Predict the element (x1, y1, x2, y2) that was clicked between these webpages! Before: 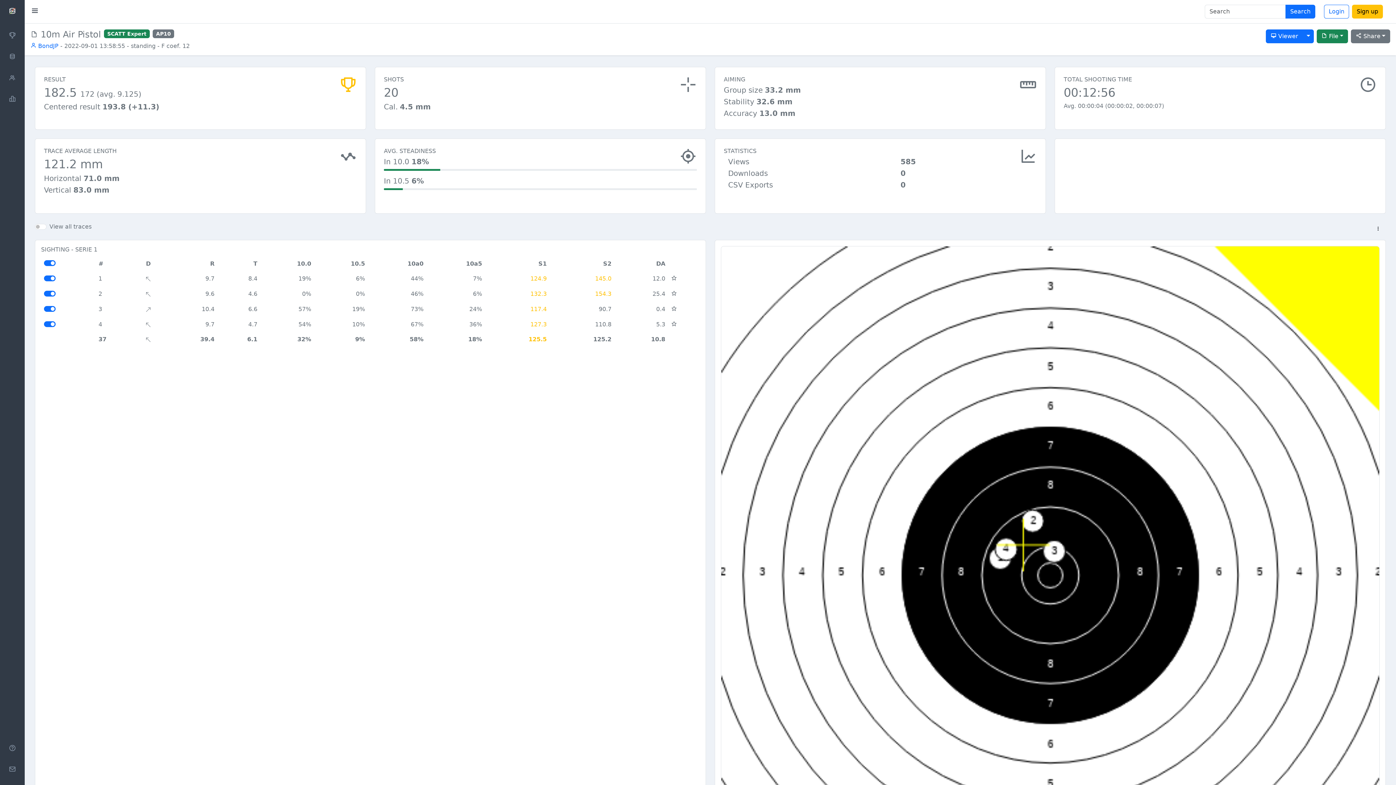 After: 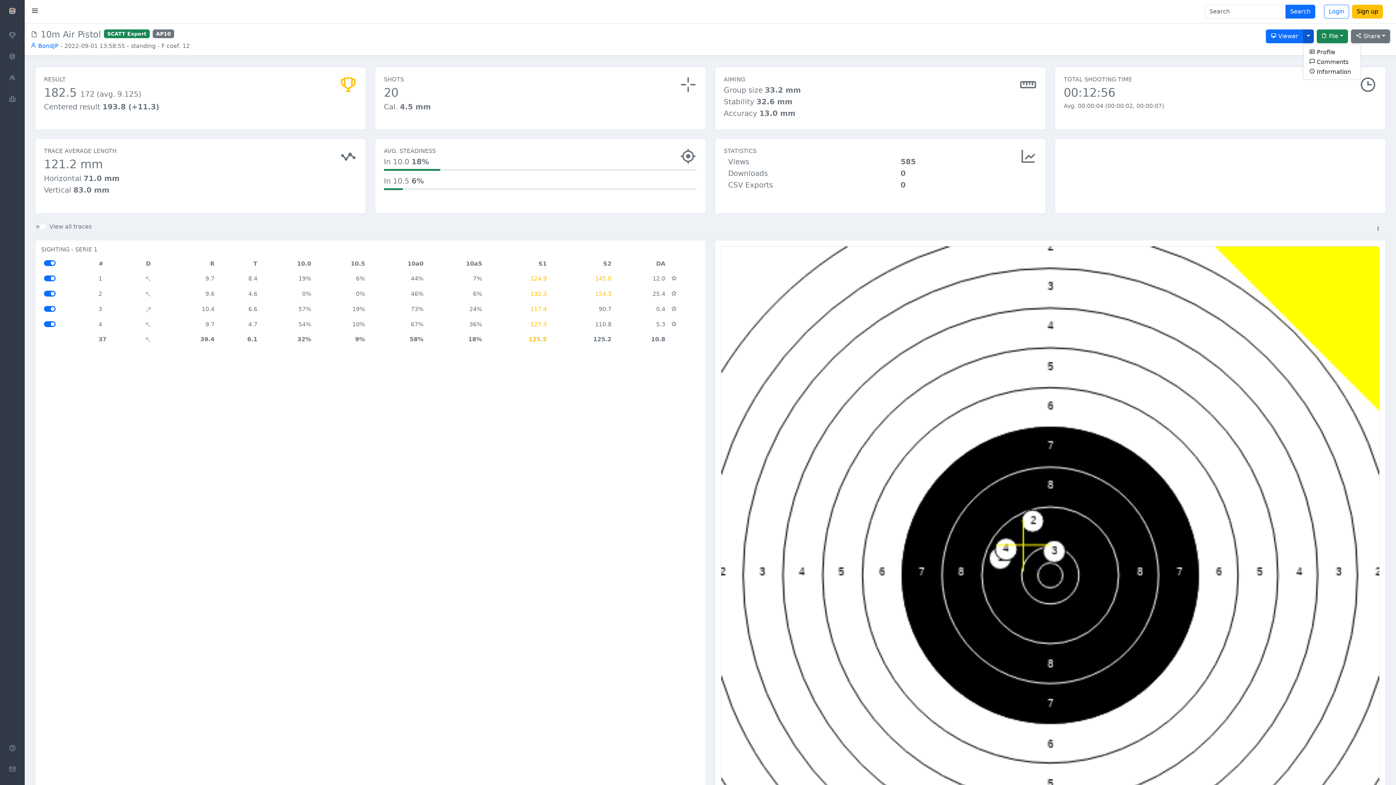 Action: label: Toggle Dropdown bbox: (1303, 29, 1314, 43)